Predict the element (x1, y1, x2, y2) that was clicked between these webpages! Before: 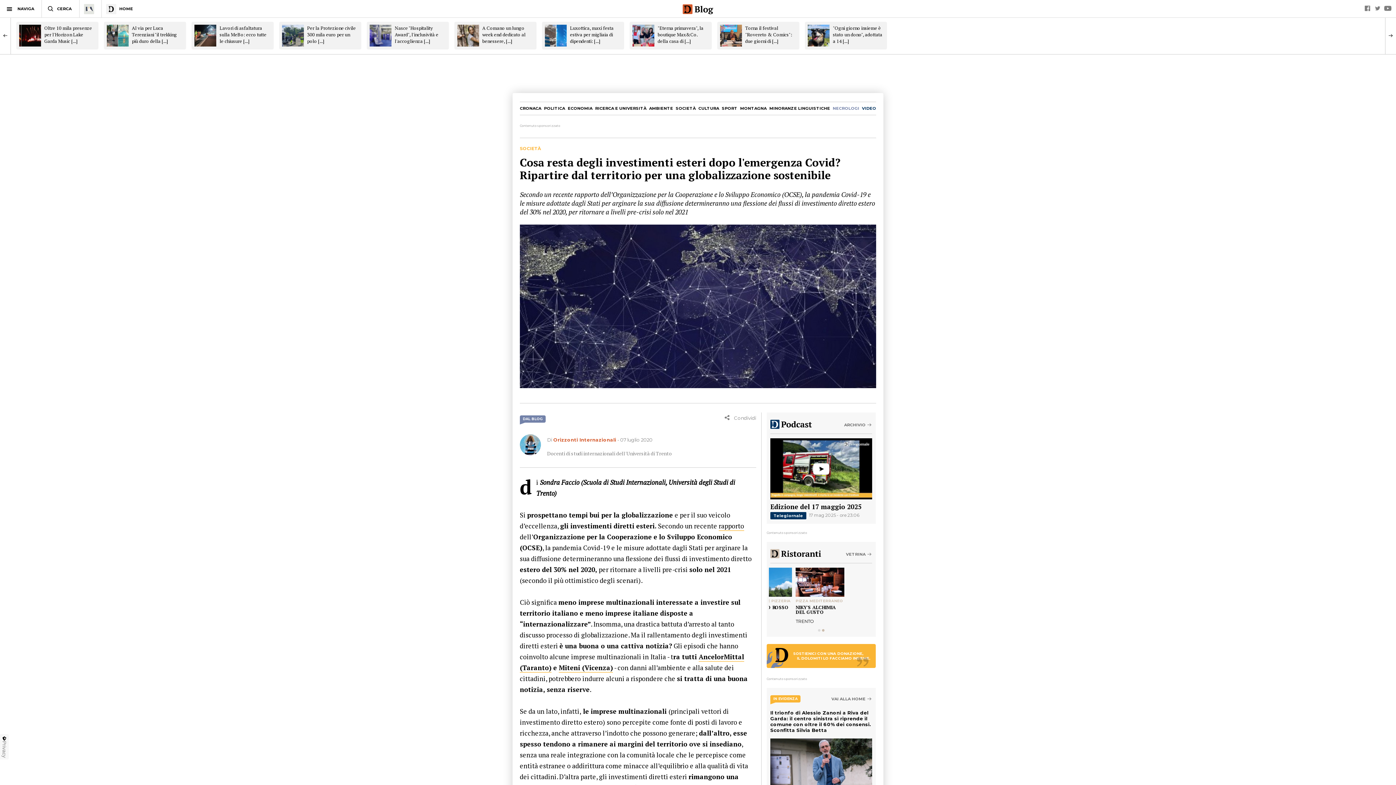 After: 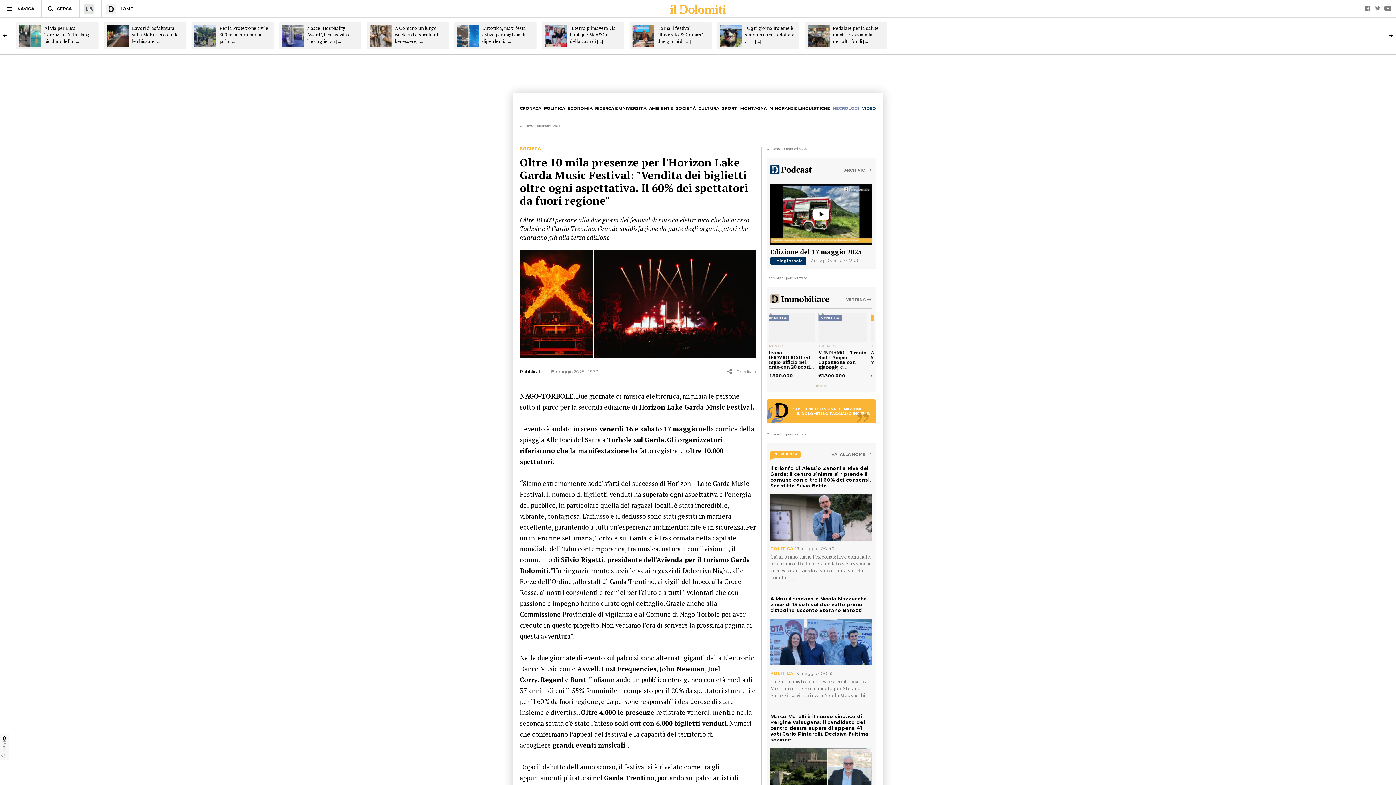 Action: label: Oltre 10 mila presenze per l'Horizon Lake Garda Music [...] bbox: (16, 21, 98, 49)